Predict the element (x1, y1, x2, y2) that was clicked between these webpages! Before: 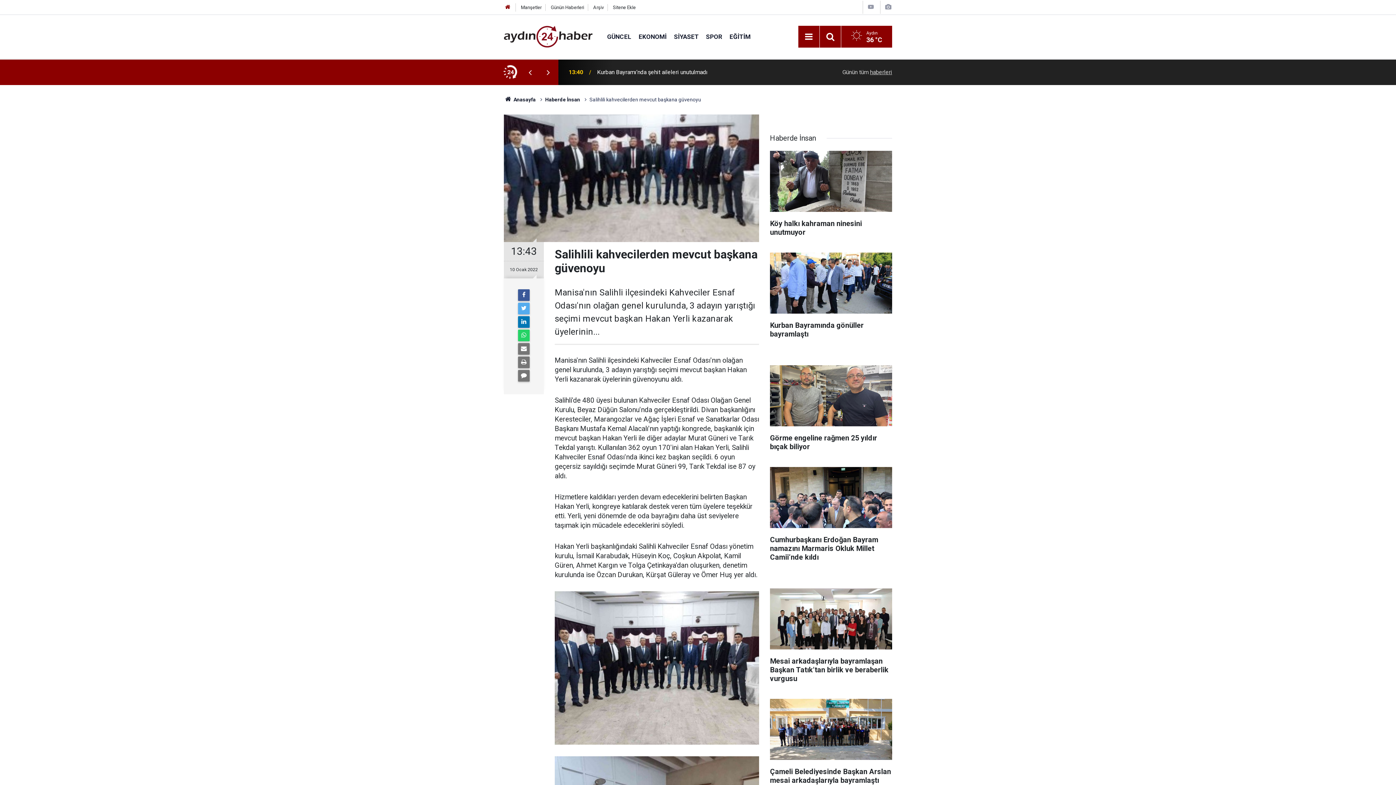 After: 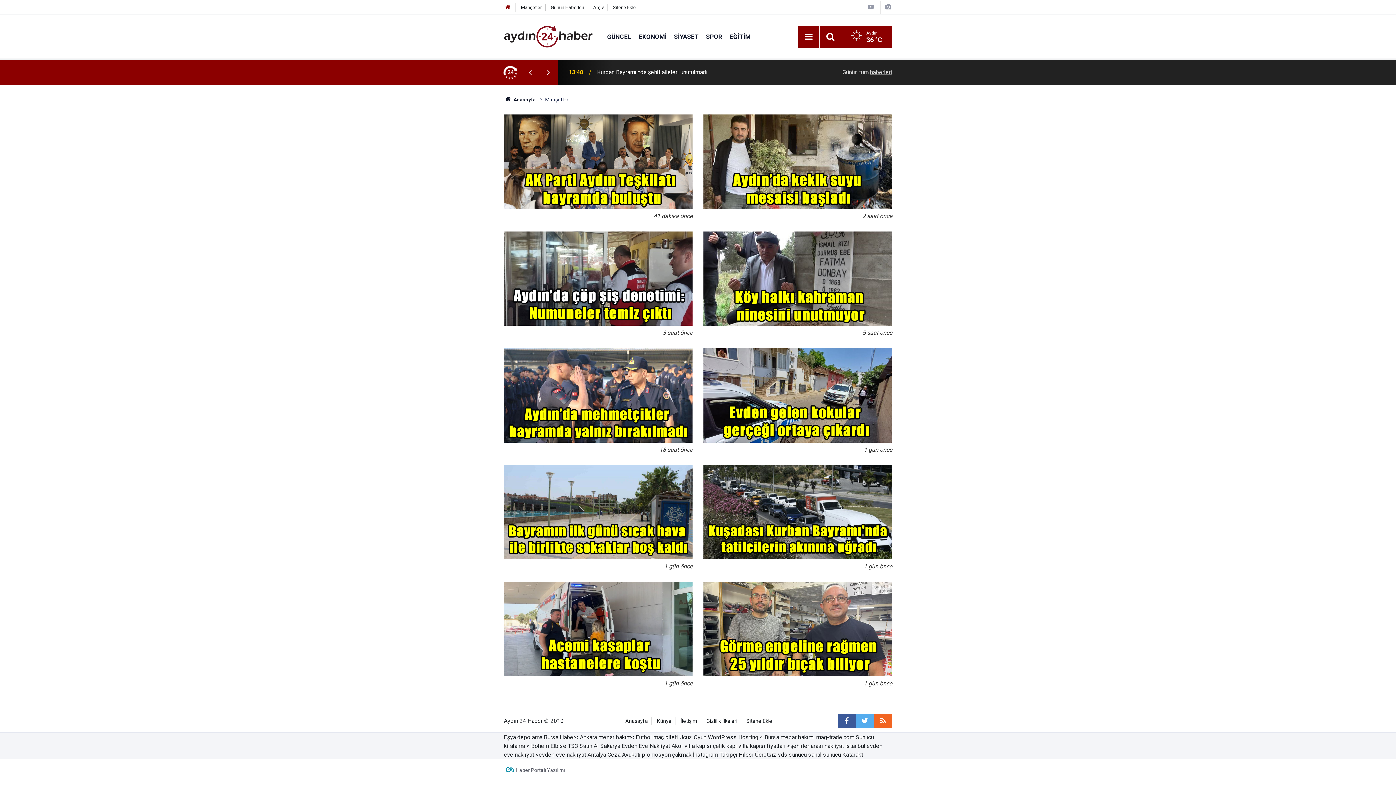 Action: bbox: (521, 4, 541, 10) label: Manşetler